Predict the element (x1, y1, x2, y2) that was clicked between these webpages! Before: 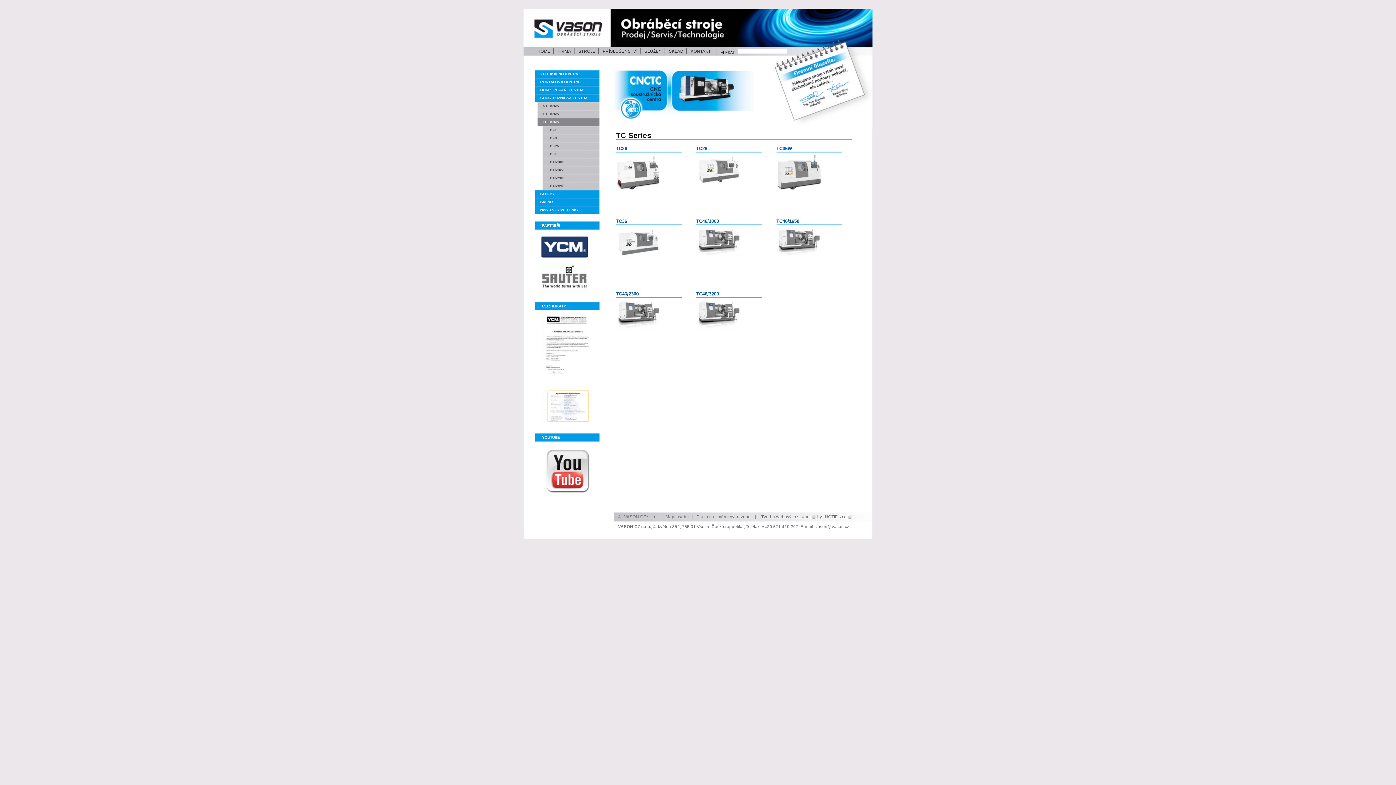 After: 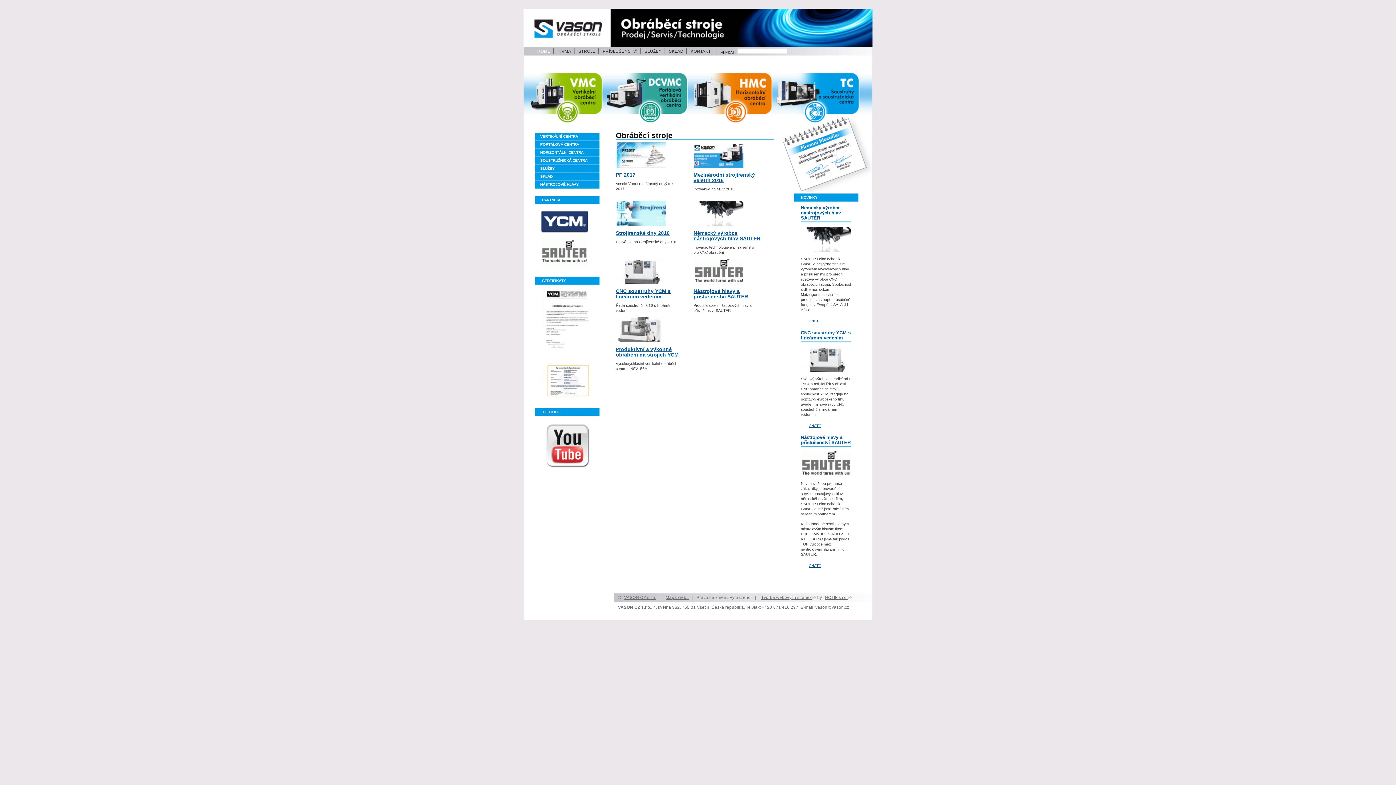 Action: label: VASON CZ s.r.o. bbox: (624, 514, 656, 519)